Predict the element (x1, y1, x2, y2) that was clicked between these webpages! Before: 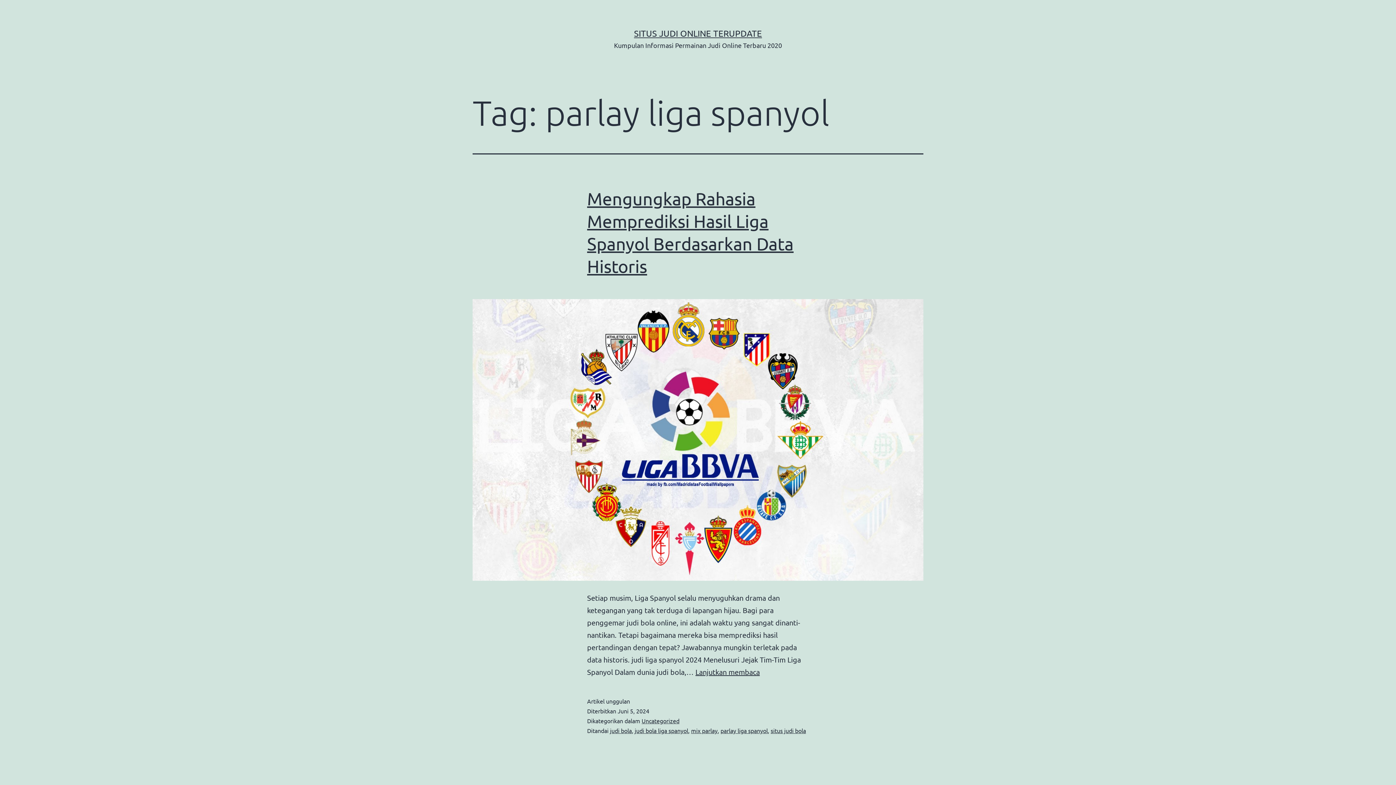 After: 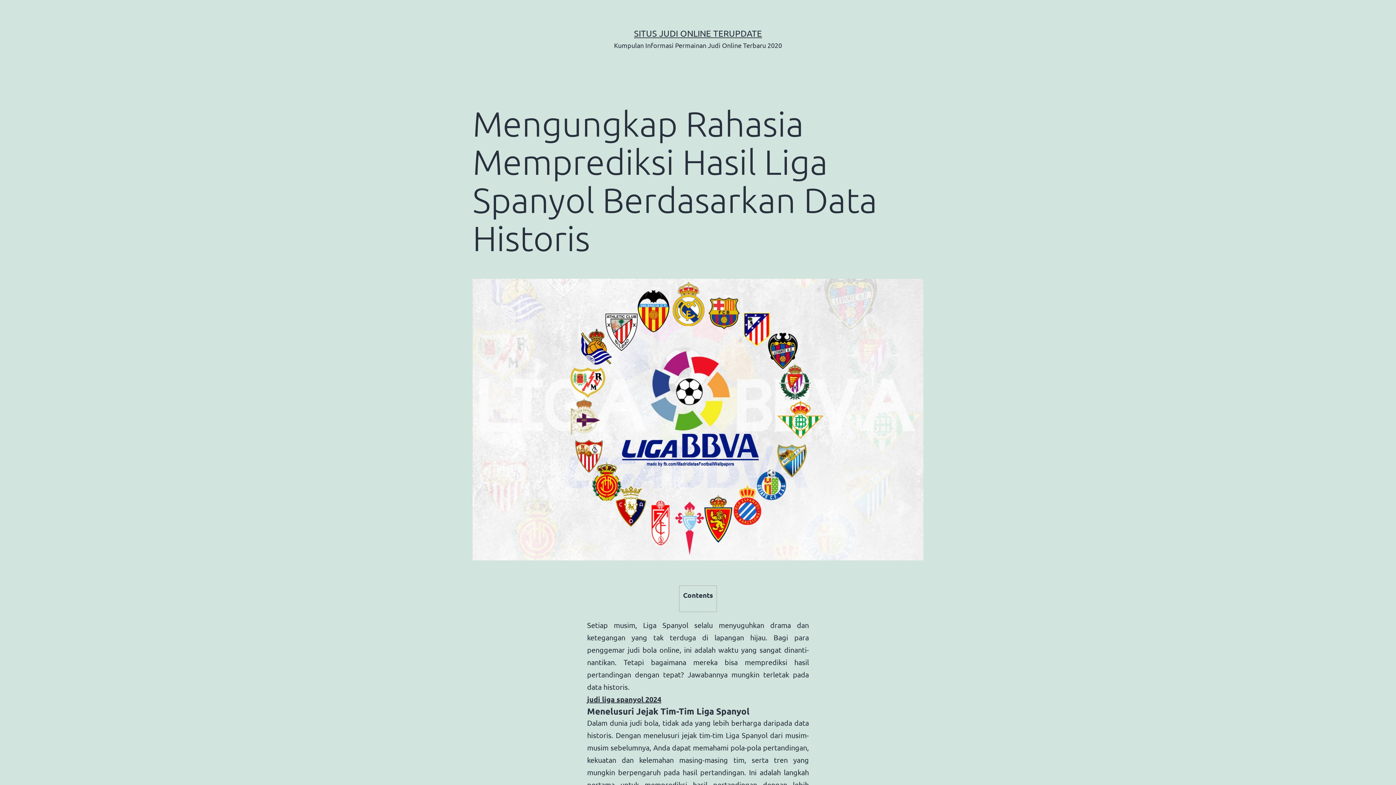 Action: bbox: (472, 299, 923, 581)